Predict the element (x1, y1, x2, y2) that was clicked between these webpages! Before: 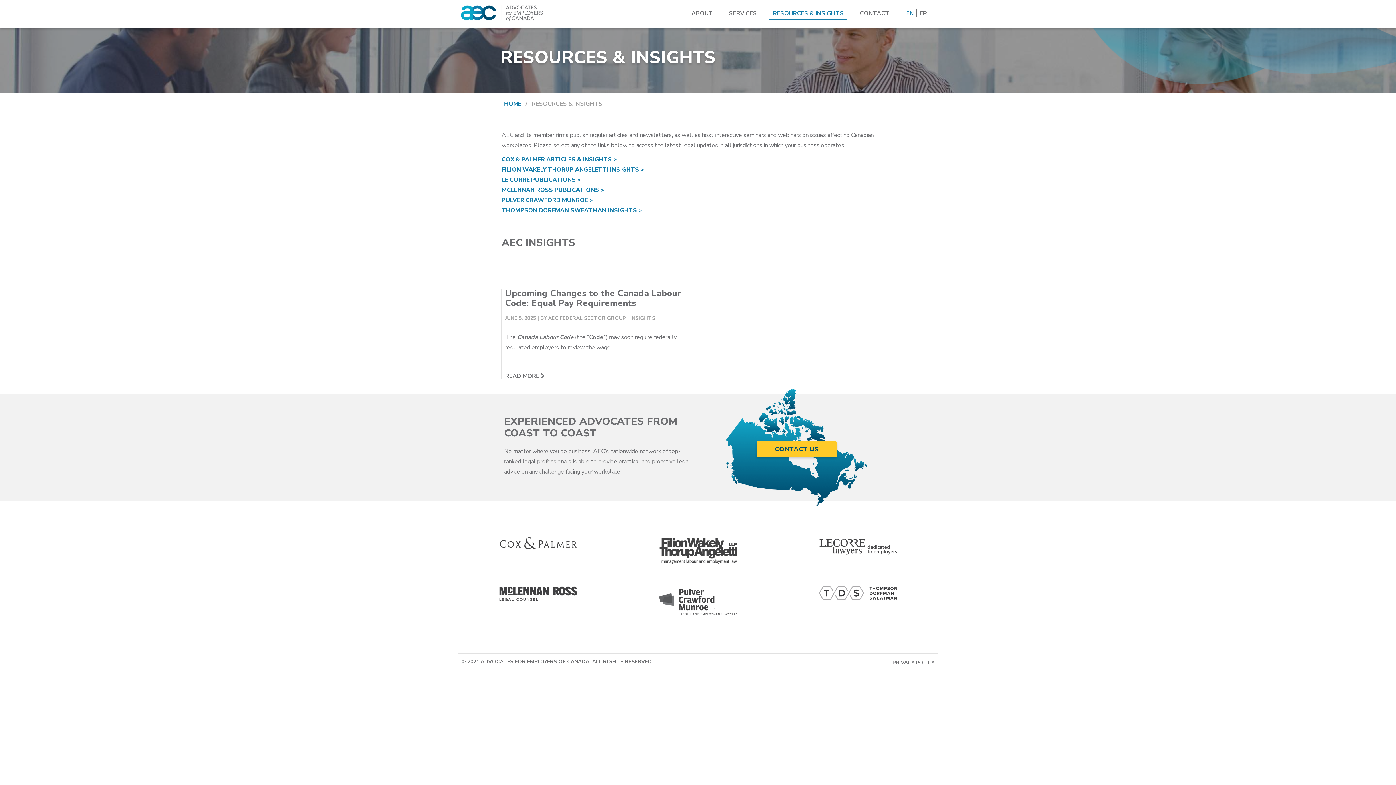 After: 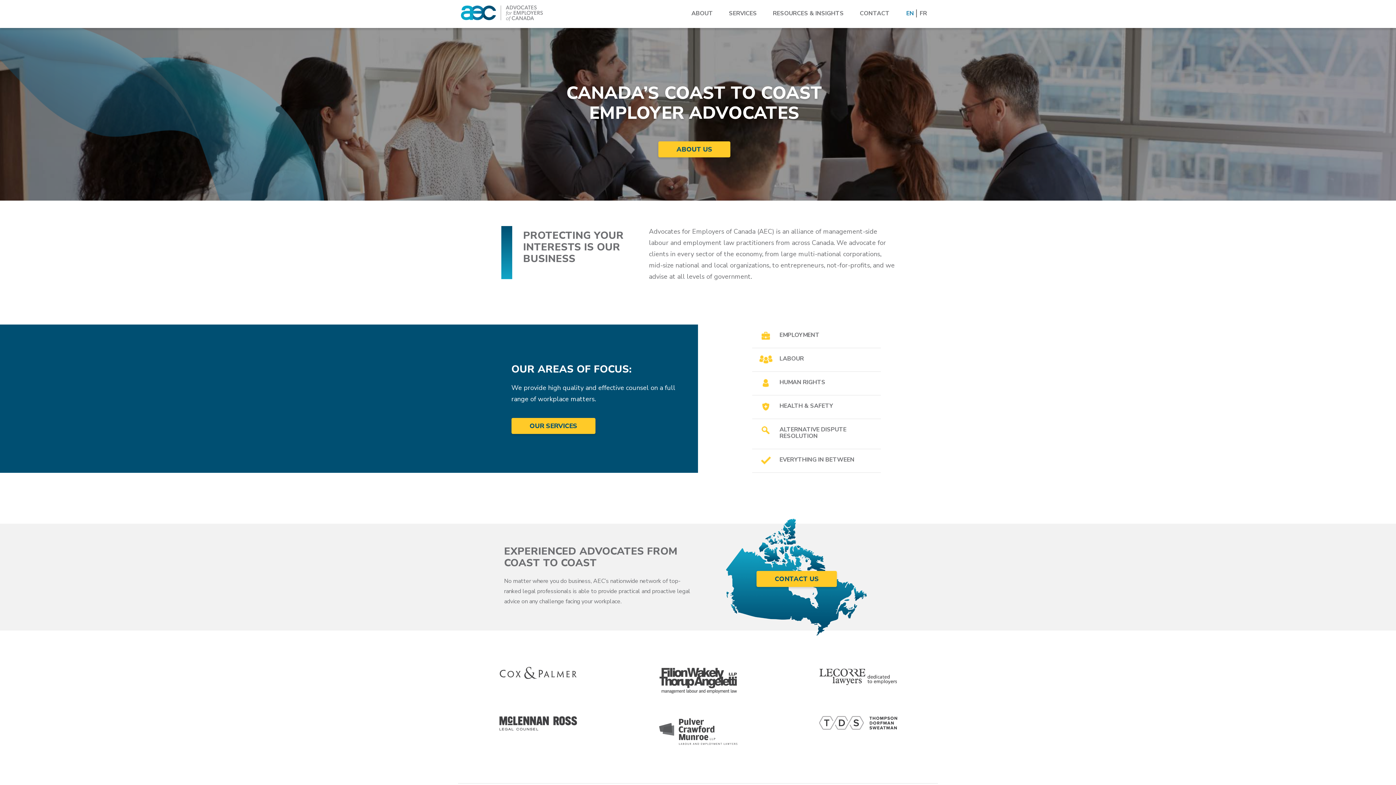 Action: label: HOME bbox: (504, 100, 521, 108)